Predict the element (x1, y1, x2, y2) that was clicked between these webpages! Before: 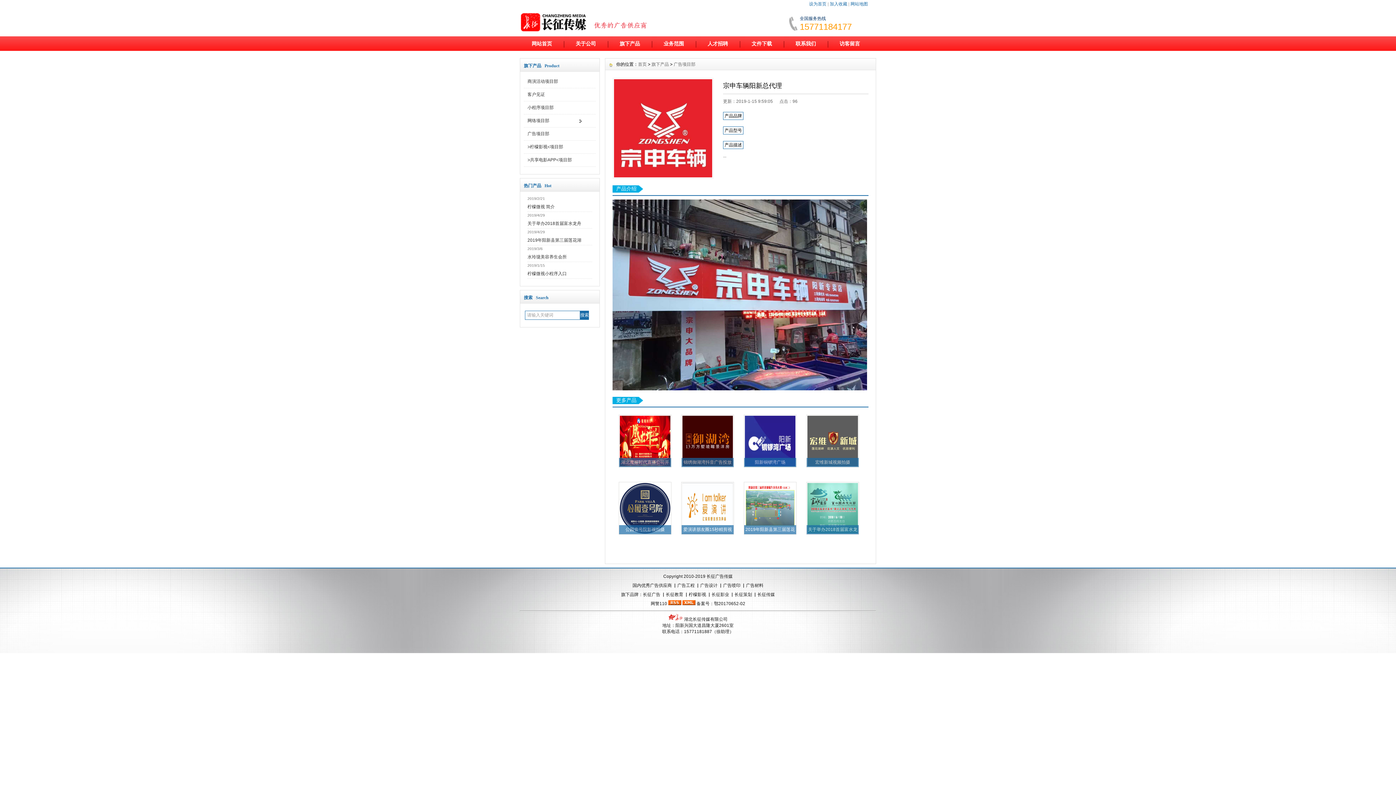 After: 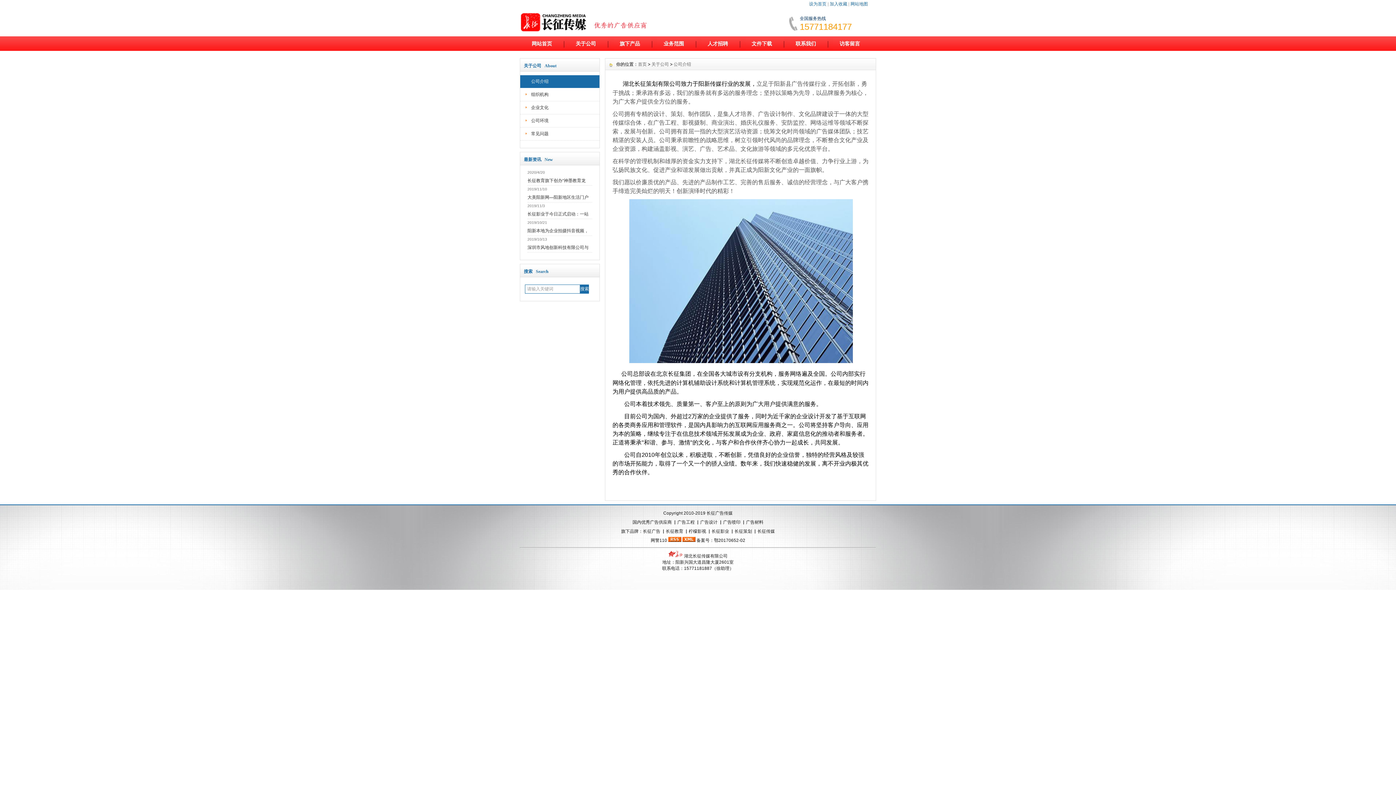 Action: label: 关于公司 bbox: (564, 36, 608, 50)